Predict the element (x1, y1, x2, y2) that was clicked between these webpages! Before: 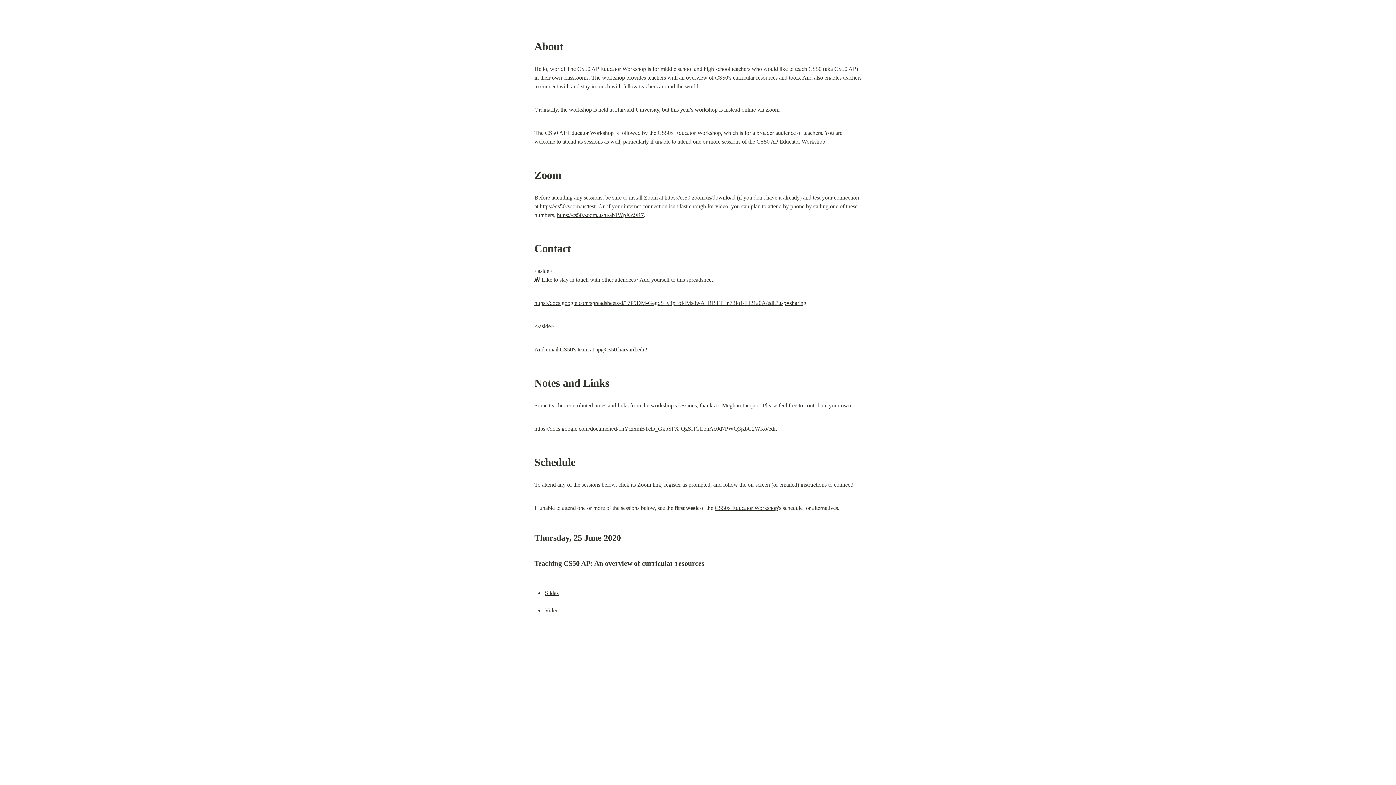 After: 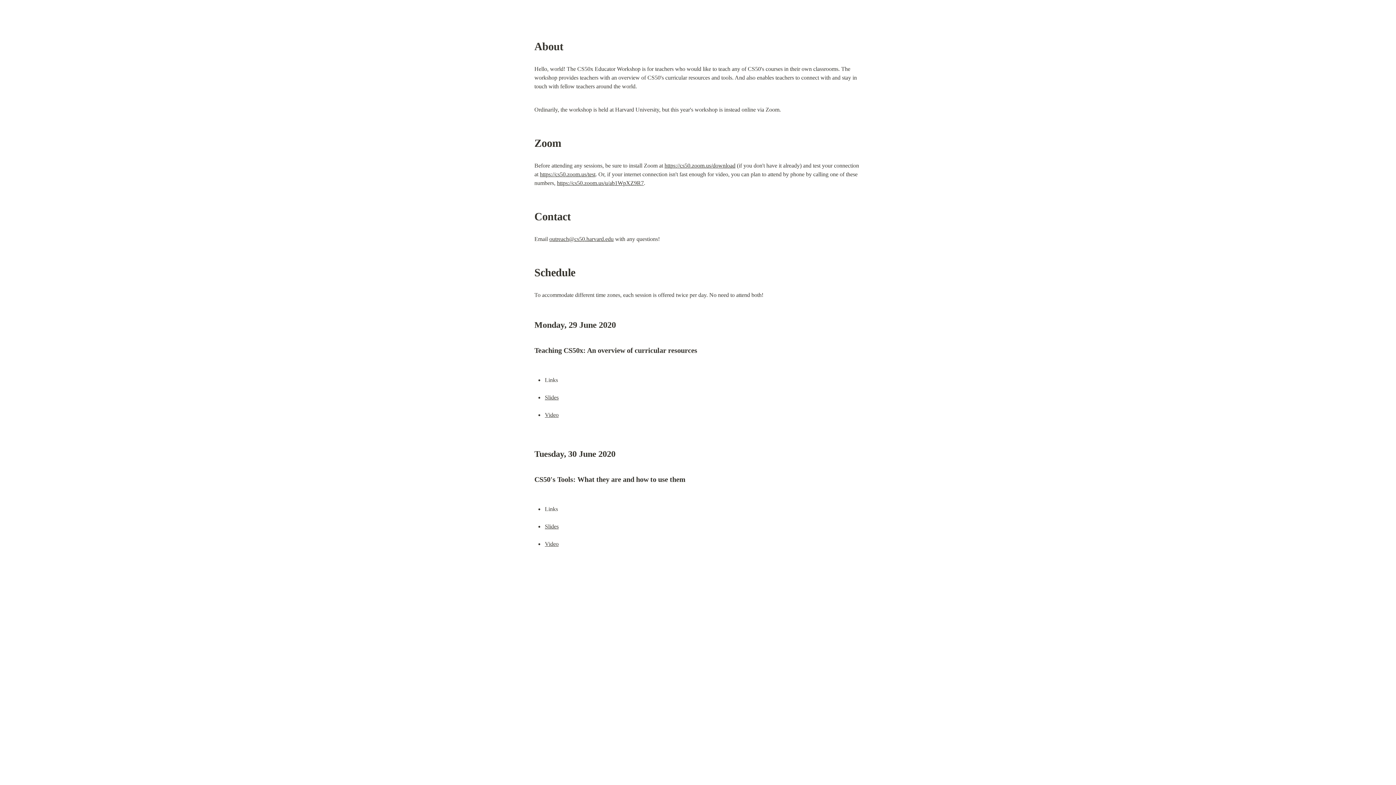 Action: label: CS50x Educator Workshop bbox: (714, 505, 778, 511)